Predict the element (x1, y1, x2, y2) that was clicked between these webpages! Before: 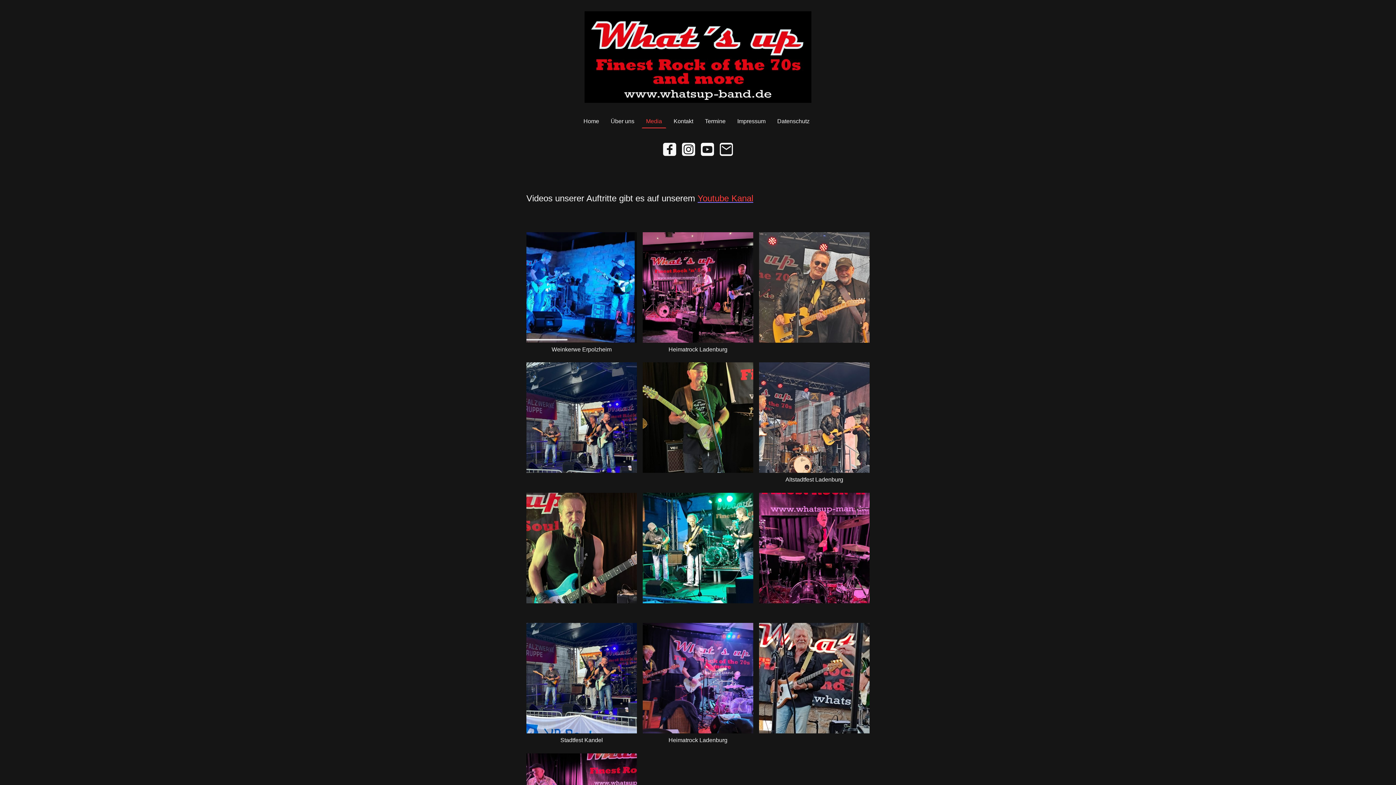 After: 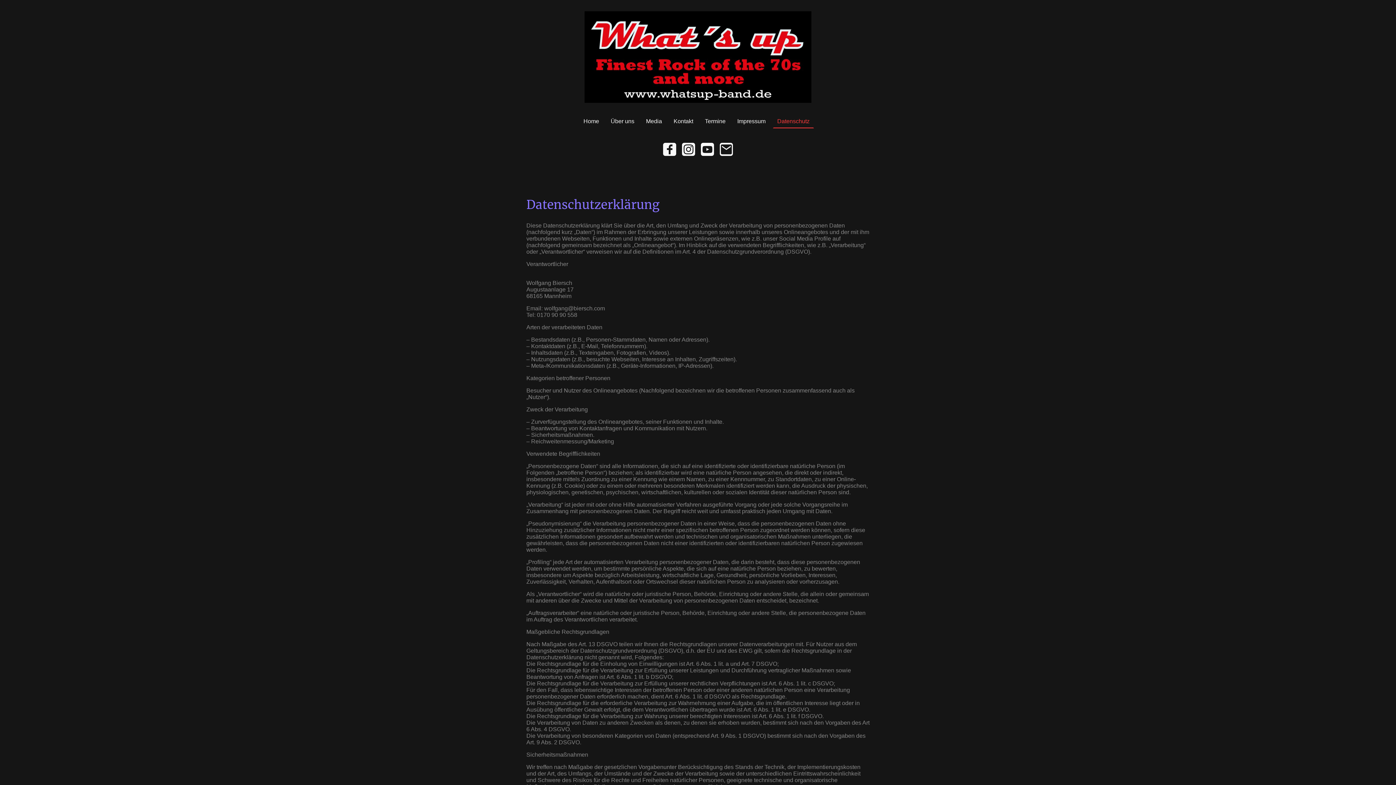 Action: label: Datenschutz bbox: (773, 115, 813, 127)